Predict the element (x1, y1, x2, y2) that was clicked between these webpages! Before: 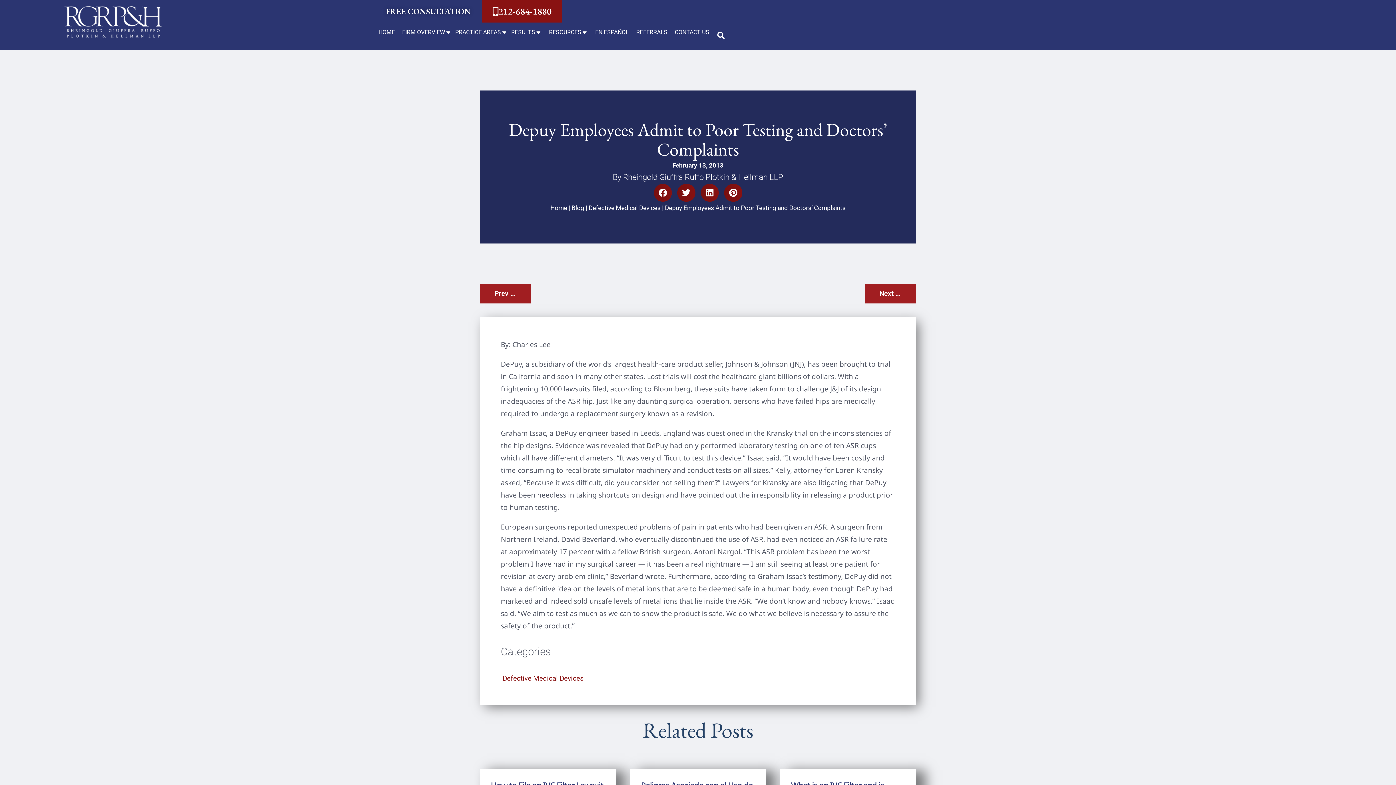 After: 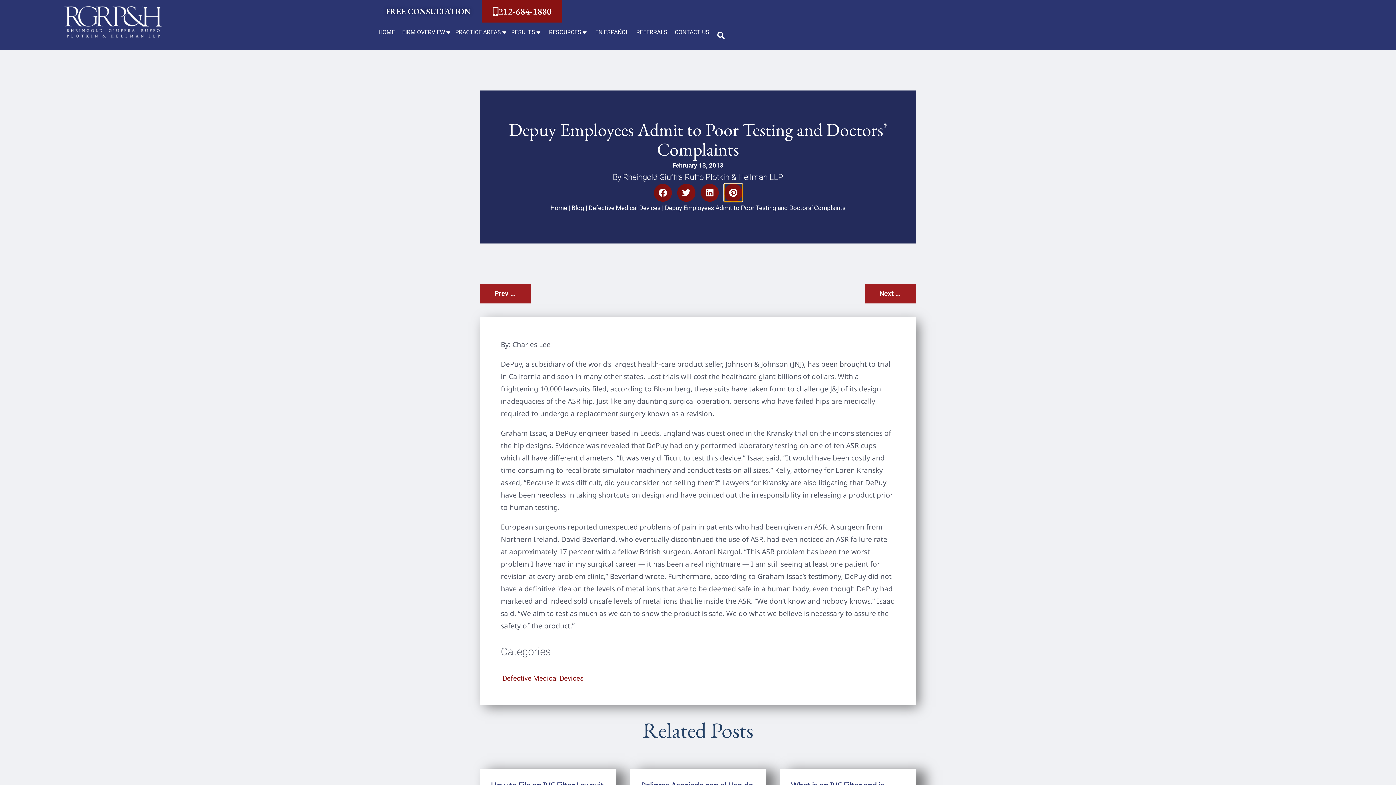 Action: label: Share on pinterest bbox: (724, 183, 742, 201)